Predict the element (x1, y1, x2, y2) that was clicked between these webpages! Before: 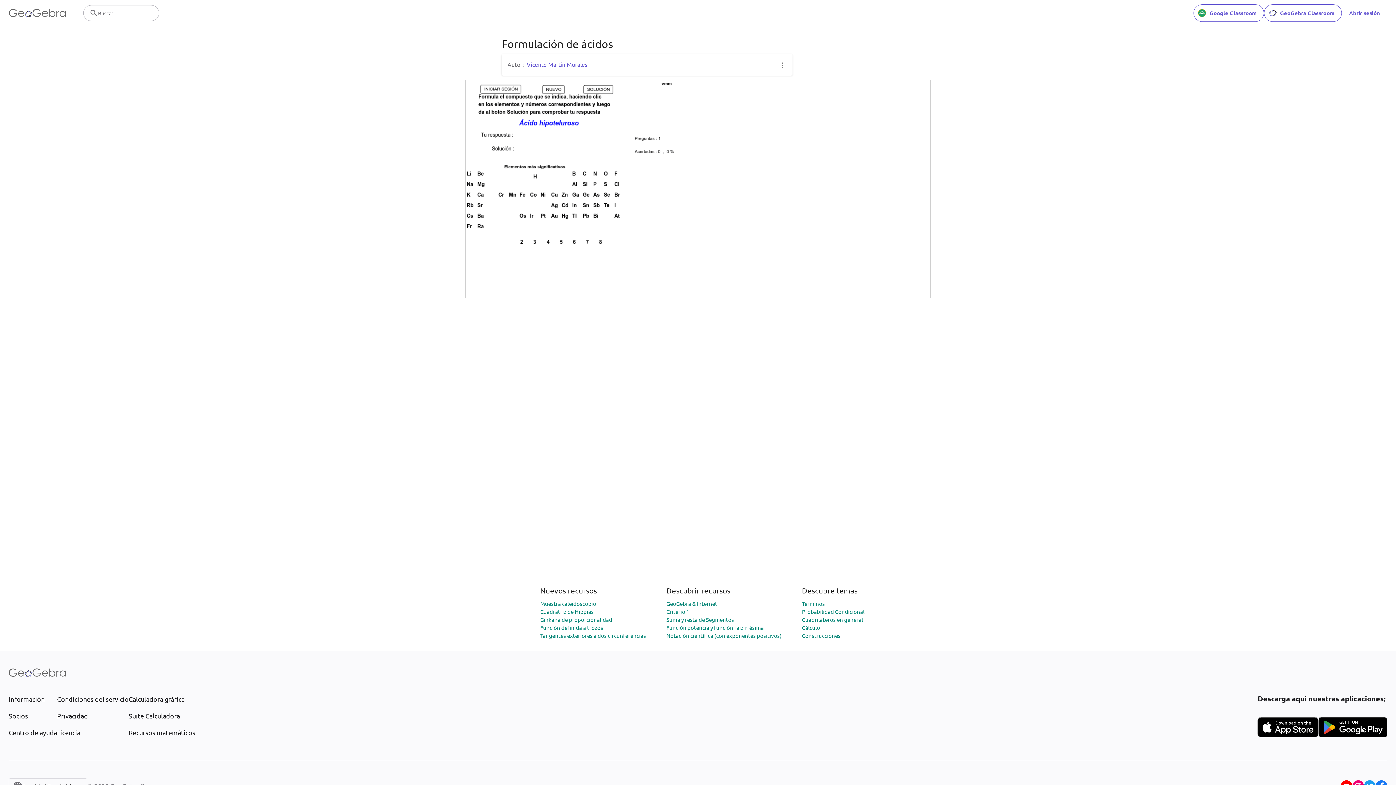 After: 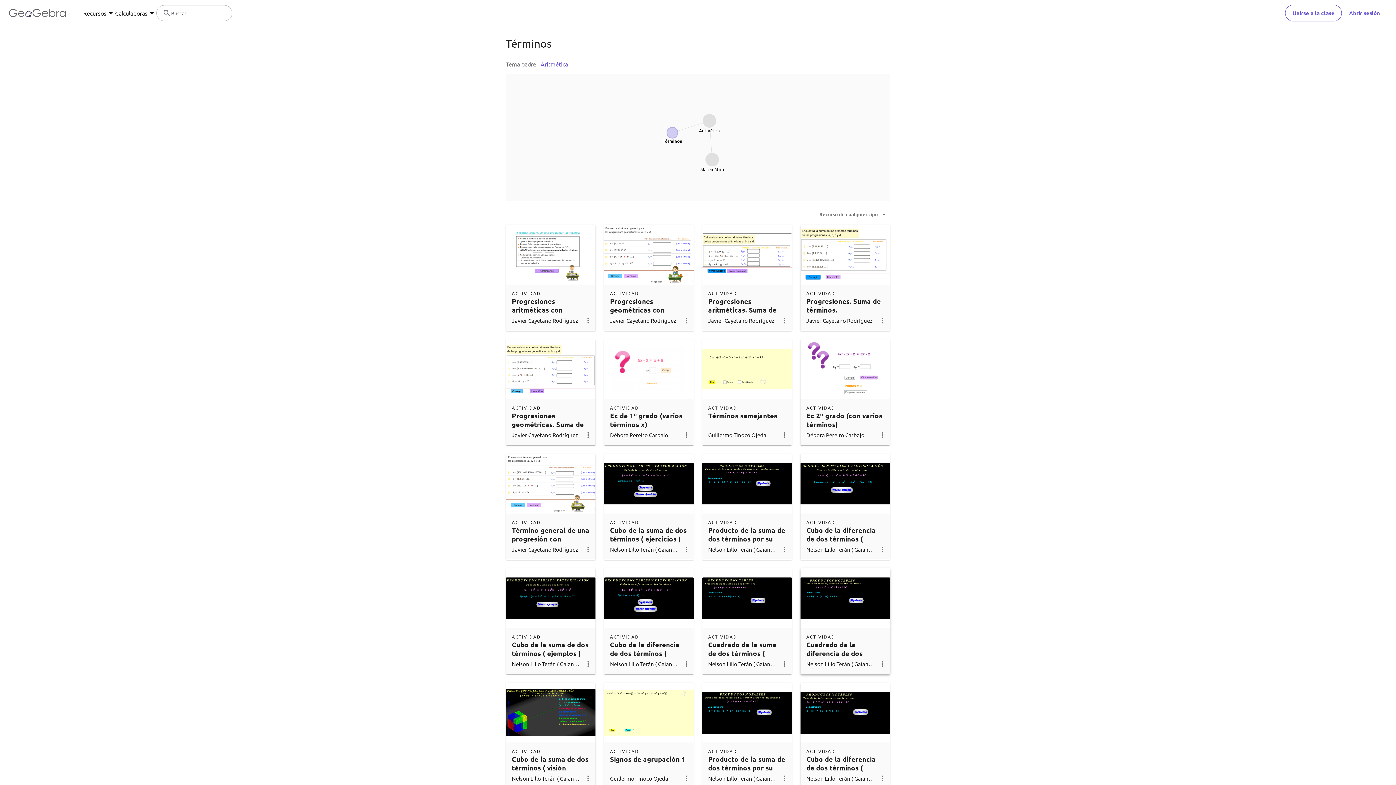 Action: bbox: (802, 600, 825, 607) label: Términos